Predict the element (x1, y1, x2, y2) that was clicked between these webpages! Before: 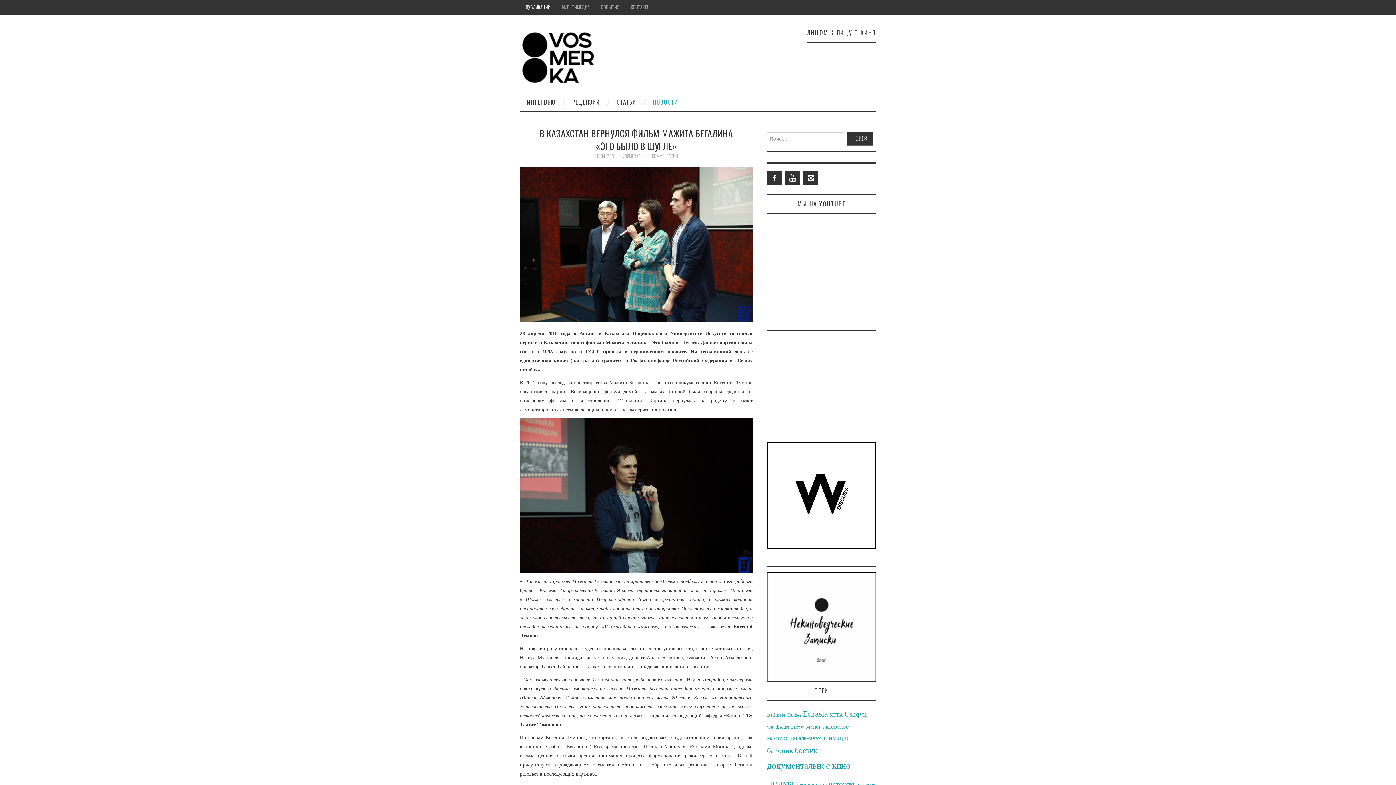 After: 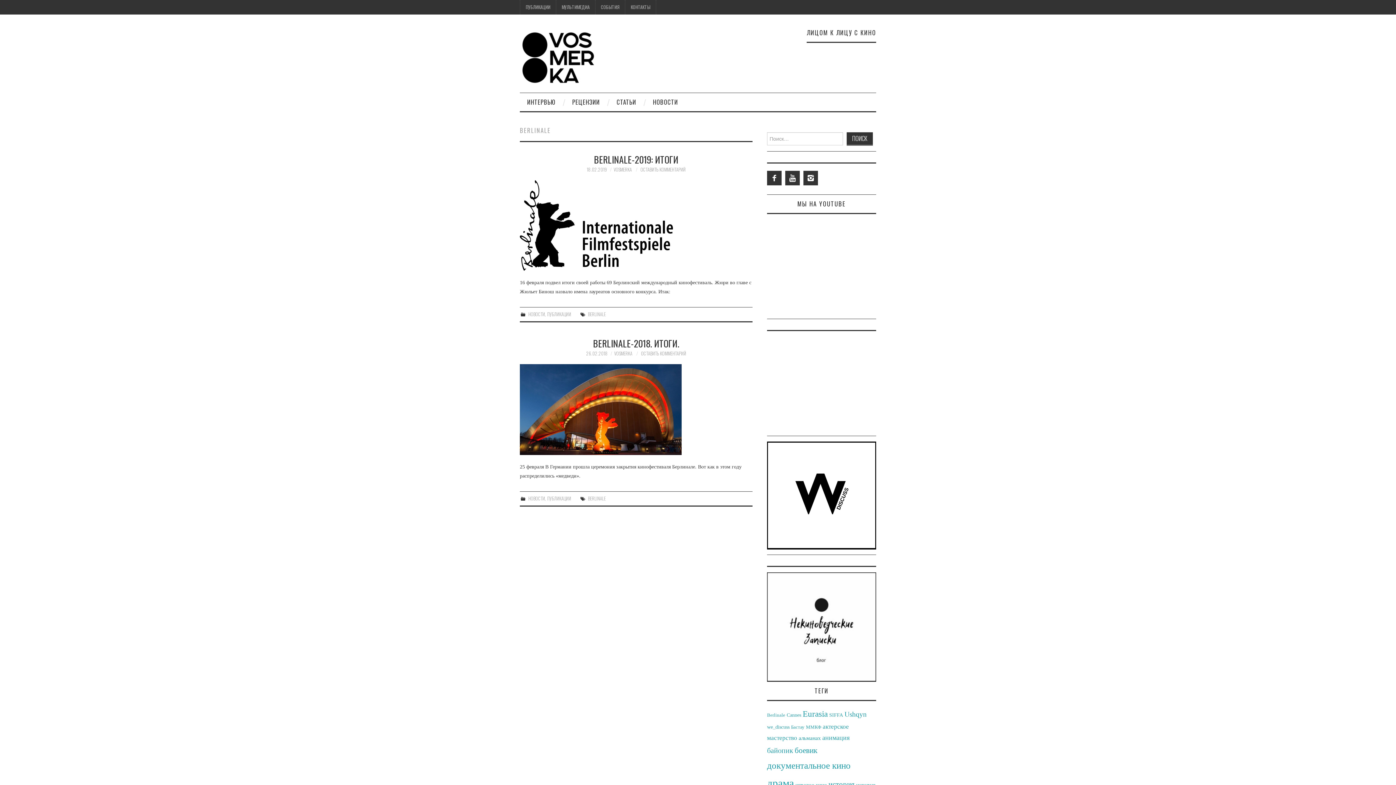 Action: bbox: (767, 713, 785, 718) label: Berlinale (2 элемента)